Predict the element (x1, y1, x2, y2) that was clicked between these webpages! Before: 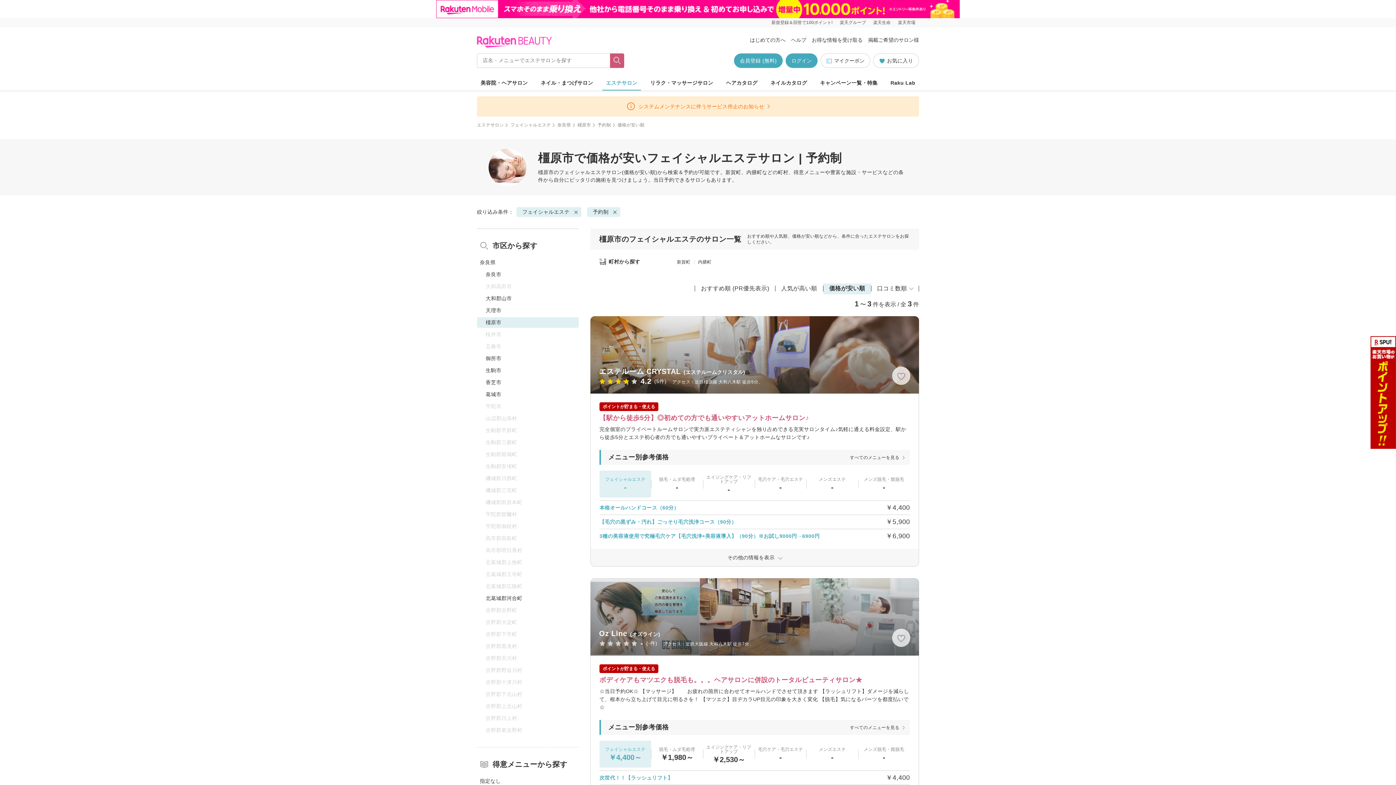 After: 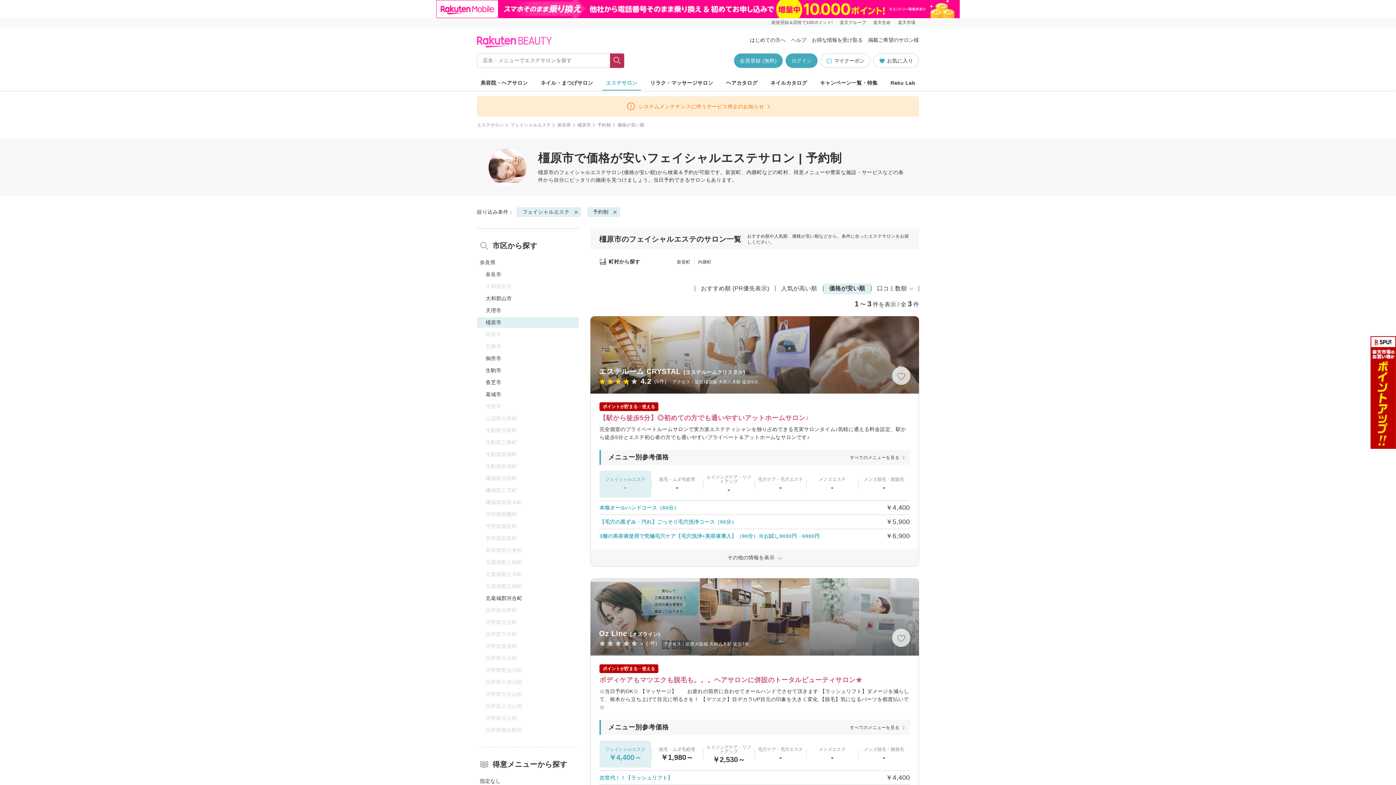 Action: label: フリーワードで検索 bbox: (610, 53, 624, 68)